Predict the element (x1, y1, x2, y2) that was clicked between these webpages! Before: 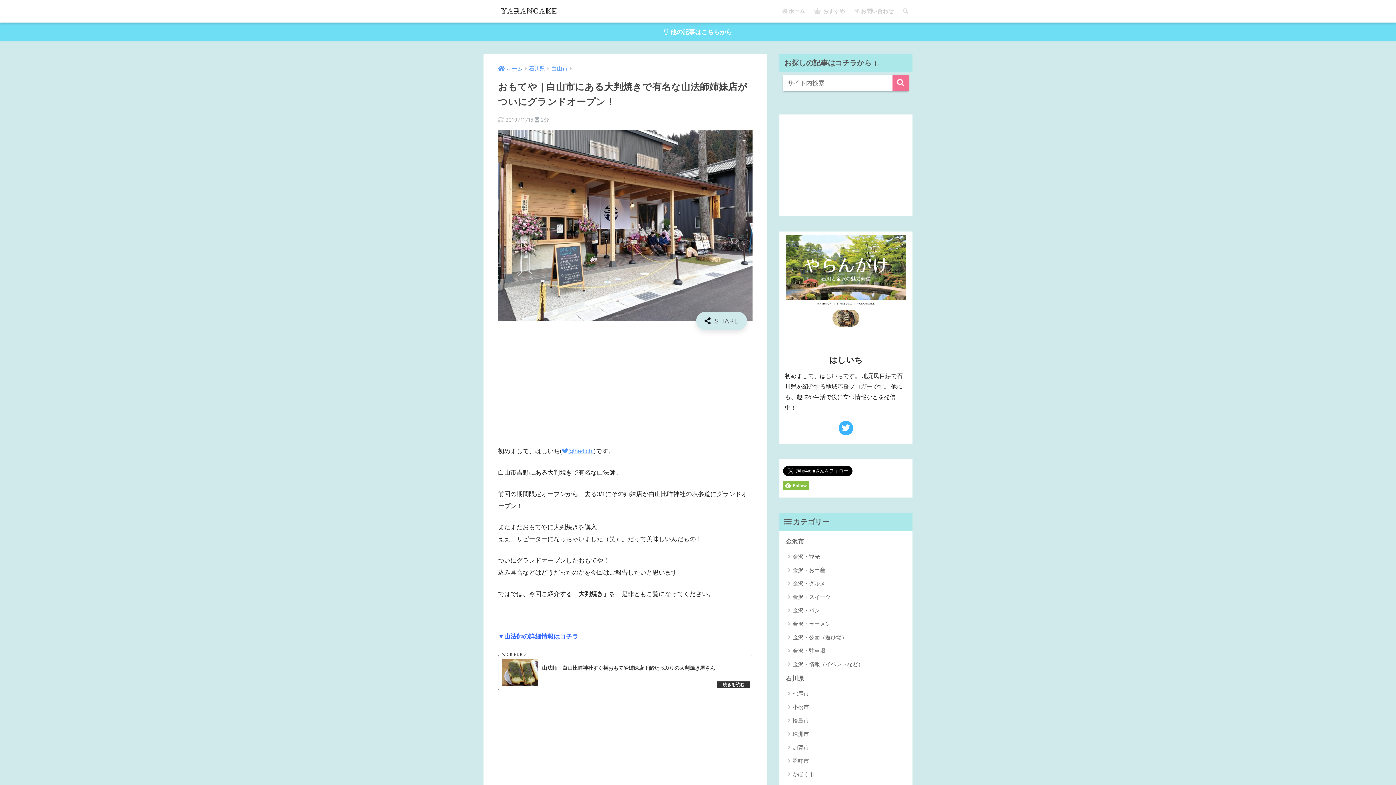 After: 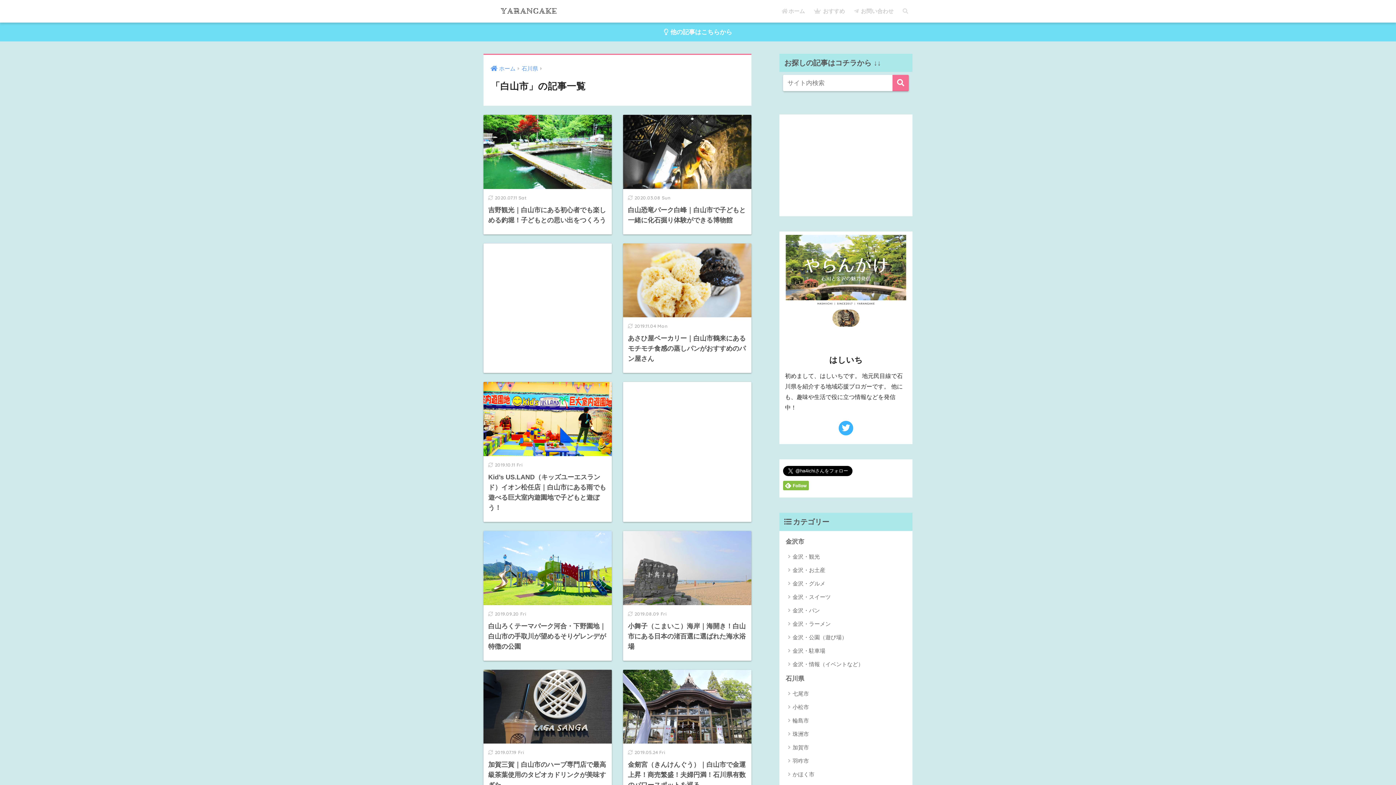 Action: label: 白山市 bbox: (551, 65, 568, 71)